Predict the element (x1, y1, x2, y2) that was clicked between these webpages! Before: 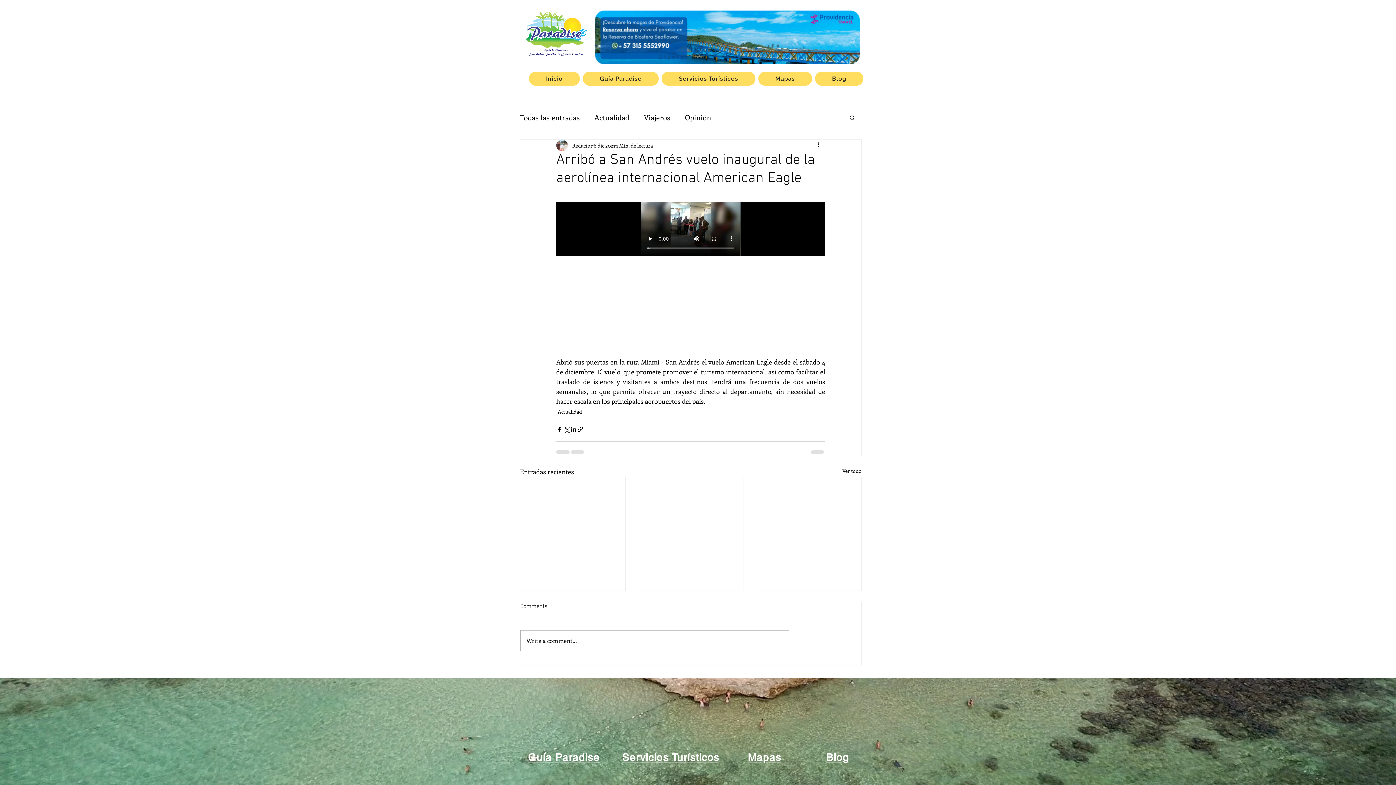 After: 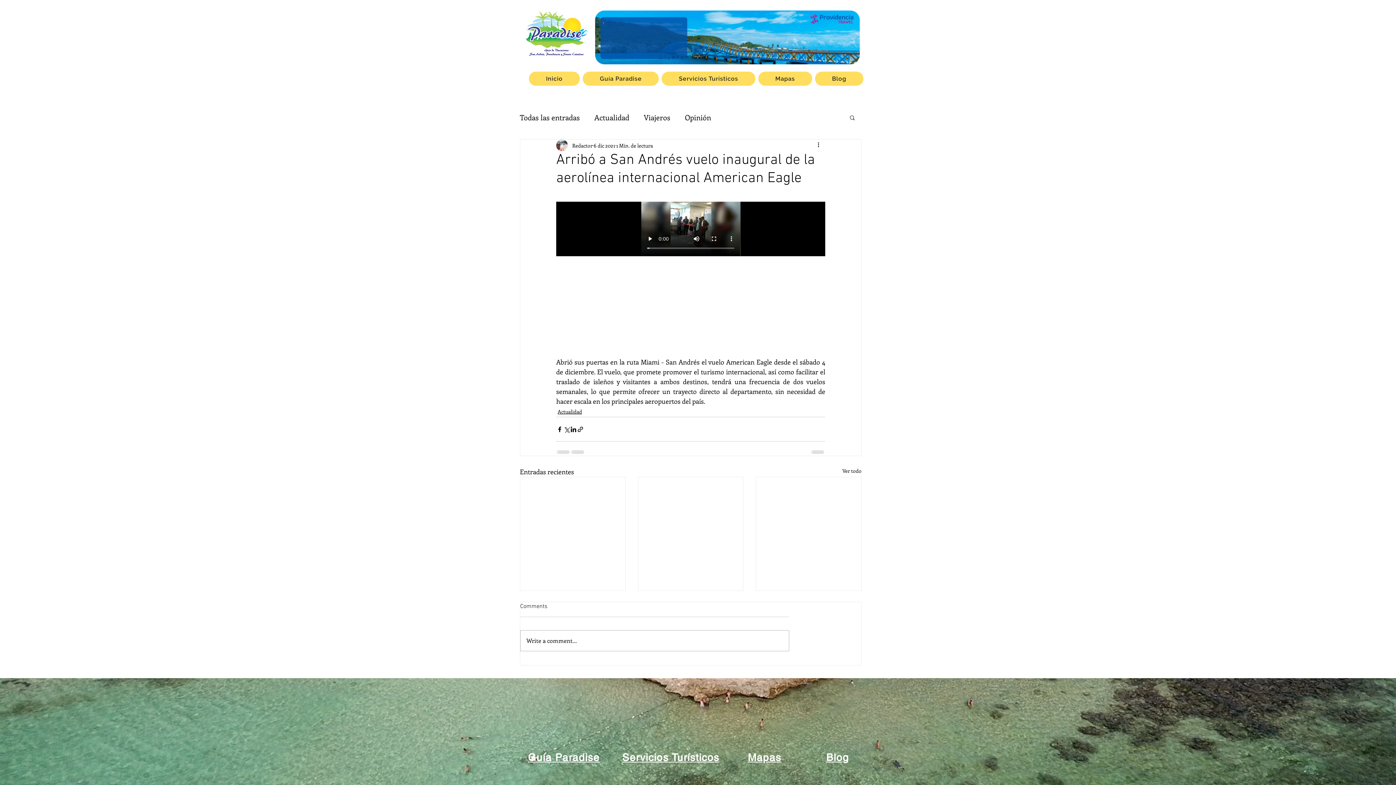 Action: label: Buscar bbox: (849, 114, 856, 120)